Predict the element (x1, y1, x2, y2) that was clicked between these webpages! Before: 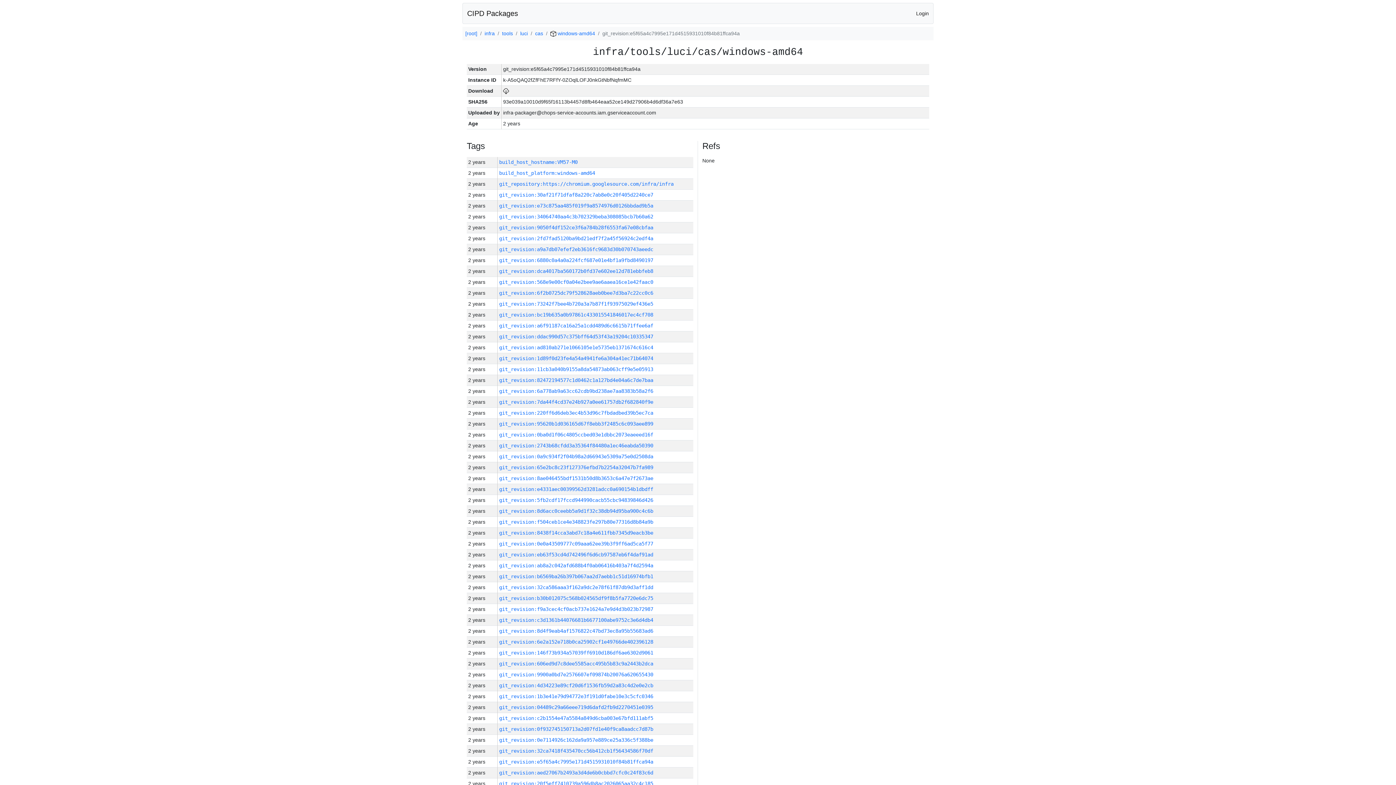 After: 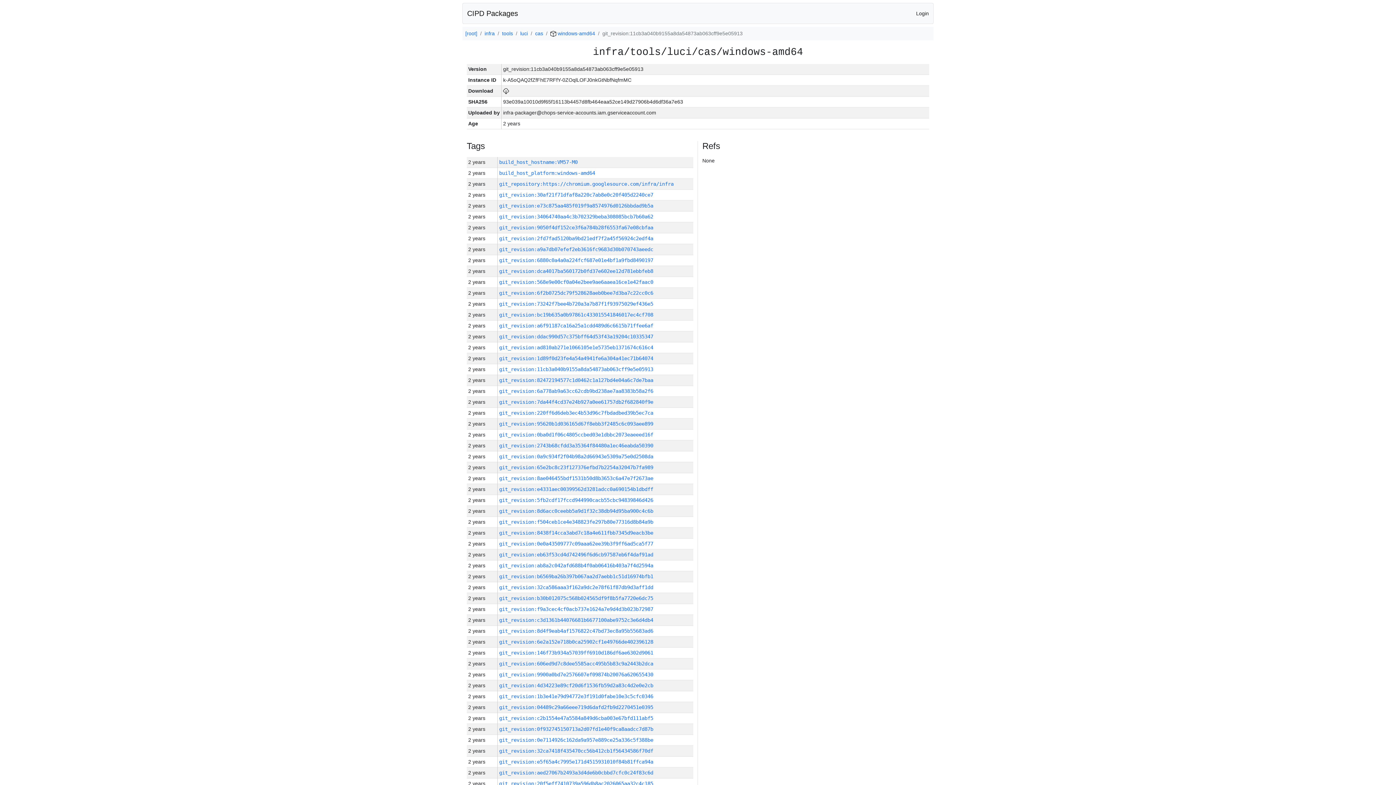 Action: bbox: (499, 366, 653, 372) label: git_revision:11cb3a040b9155a8da54873ab063cff9e5e05913